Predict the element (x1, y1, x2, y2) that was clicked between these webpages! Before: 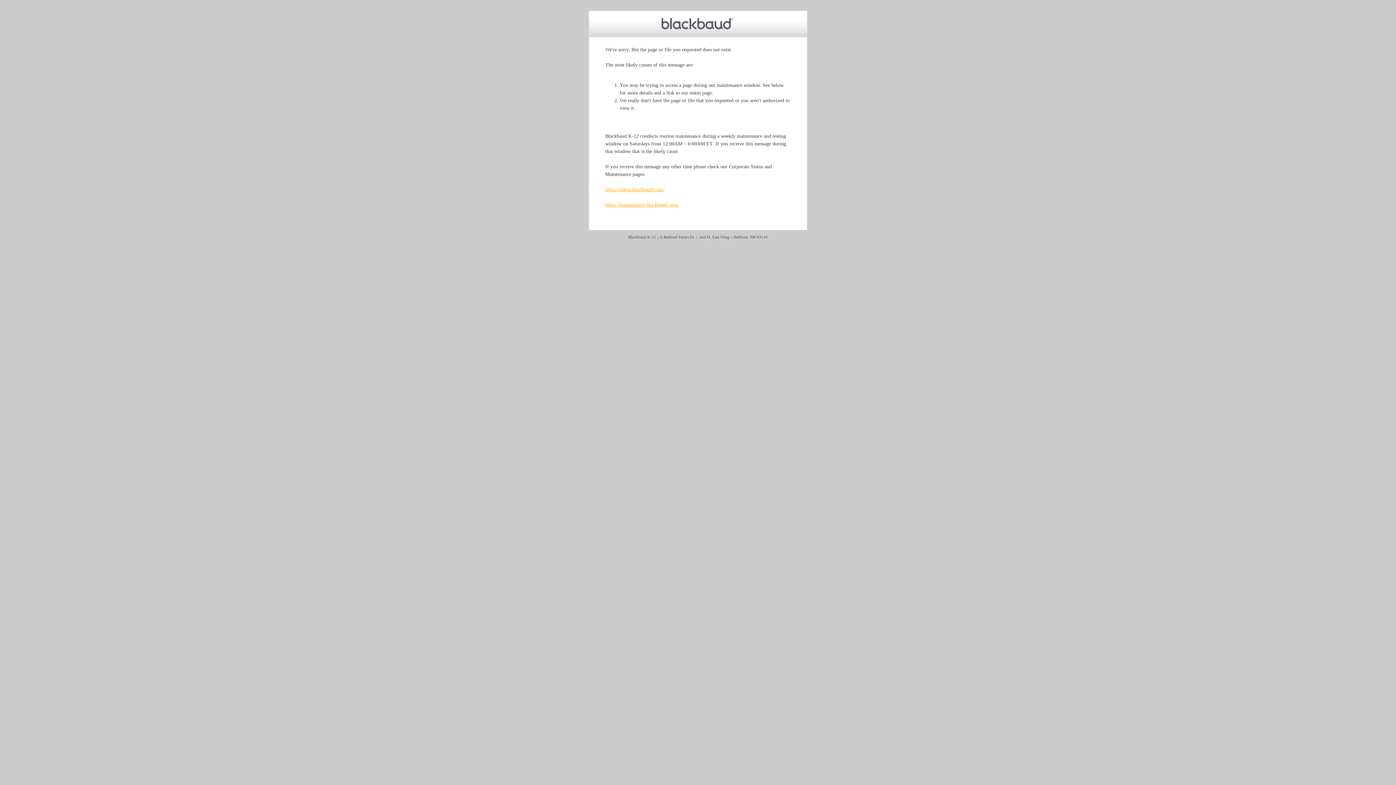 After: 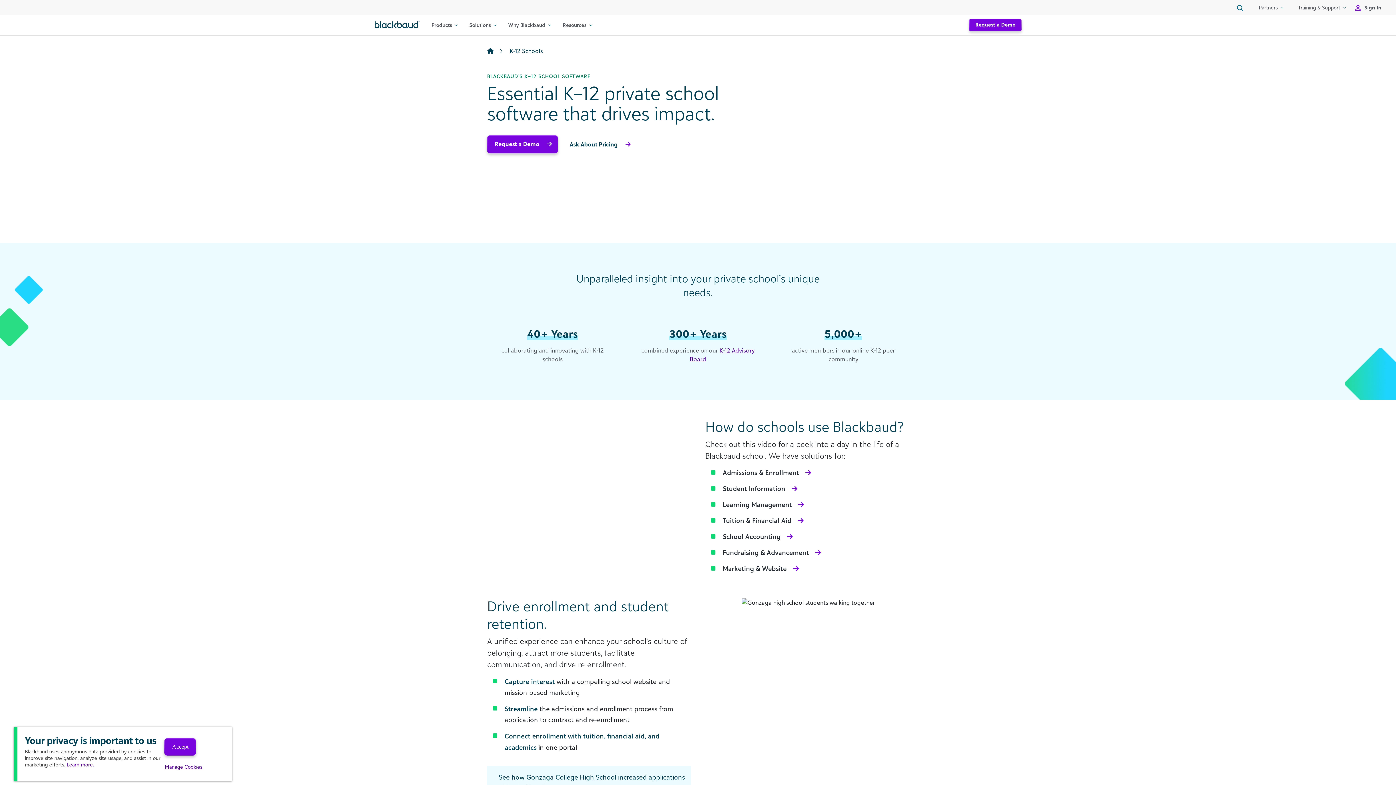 Action: bbox: (661, 25, 734, 30)